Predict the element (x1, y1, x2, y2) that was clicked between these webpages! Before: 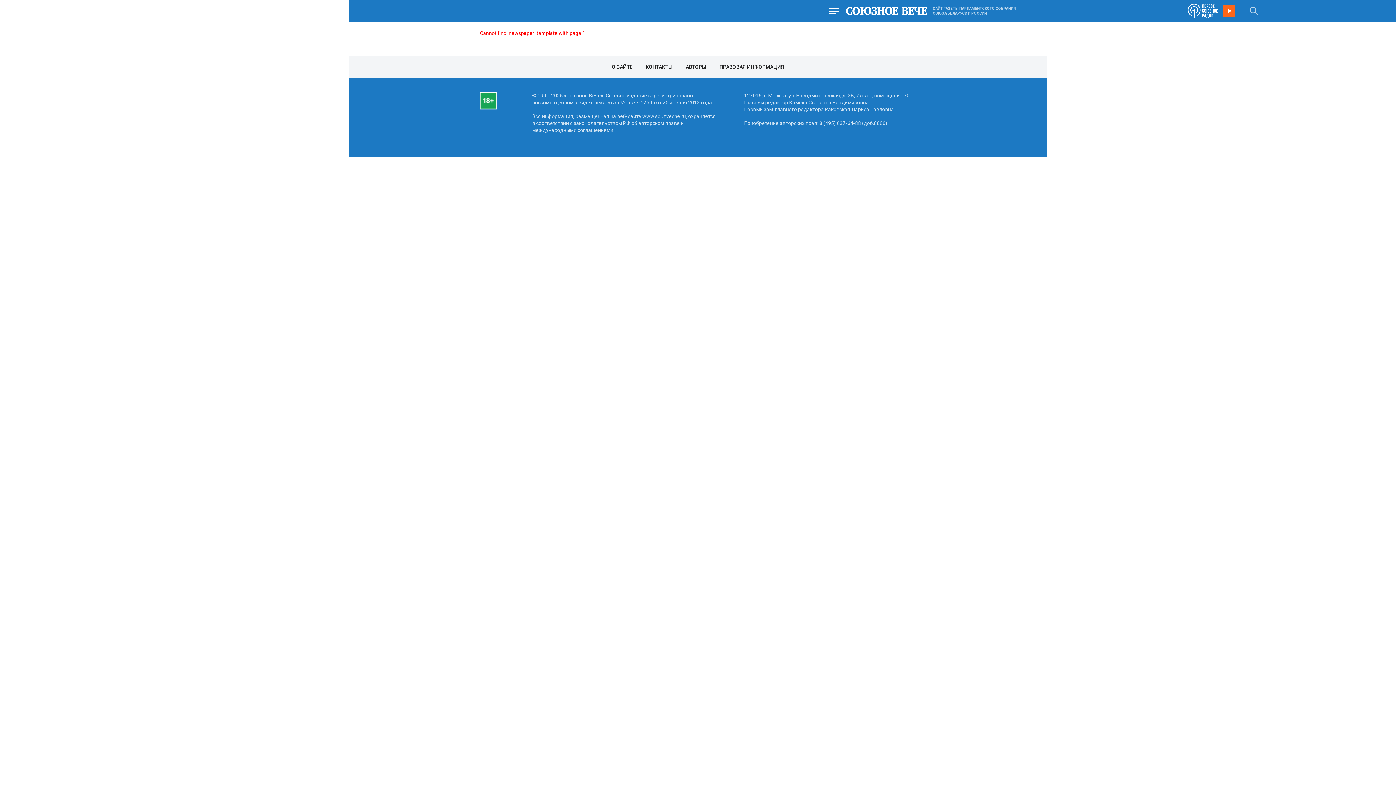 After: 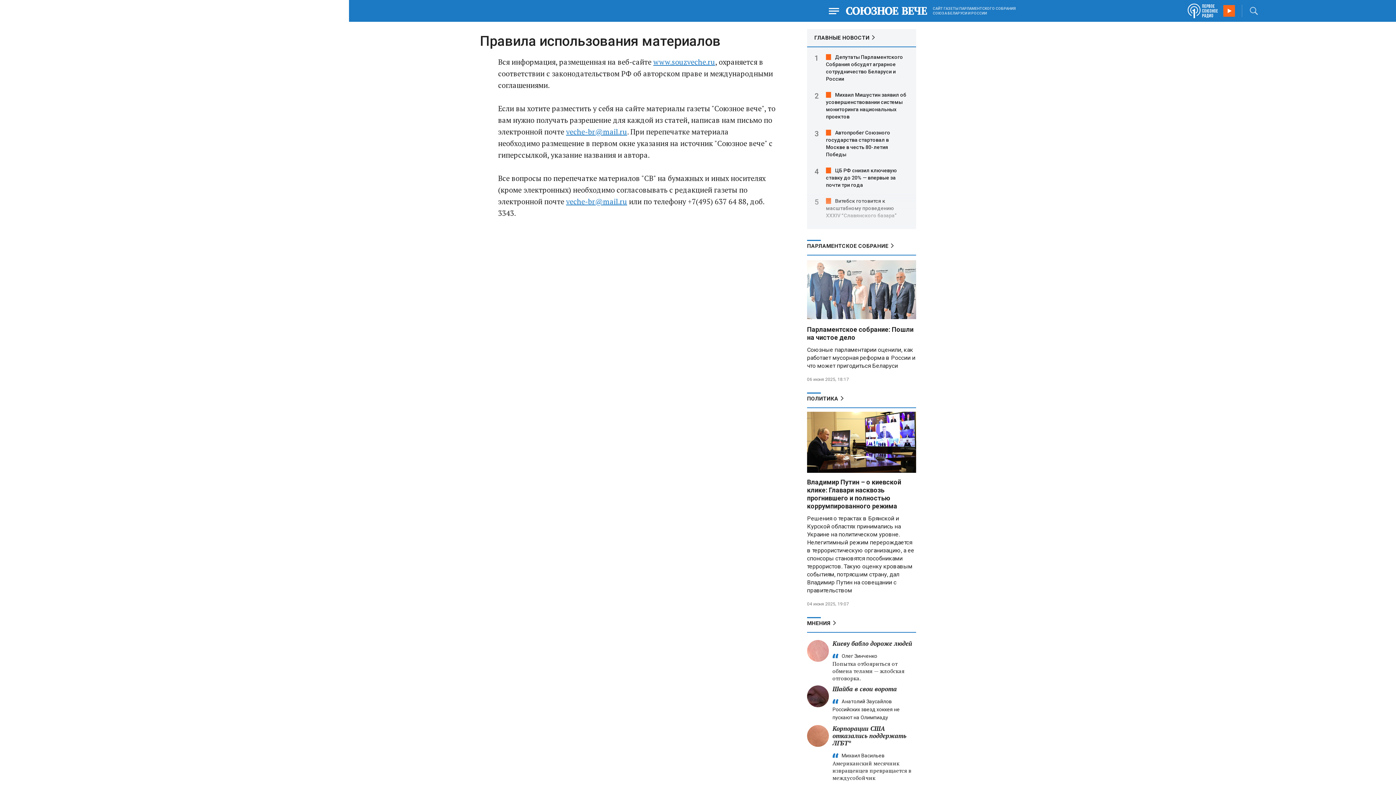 Action: bbox: (713, 56, 790, 77) label: ПРАВОВАЯ ИНФОРМАЦИЯ